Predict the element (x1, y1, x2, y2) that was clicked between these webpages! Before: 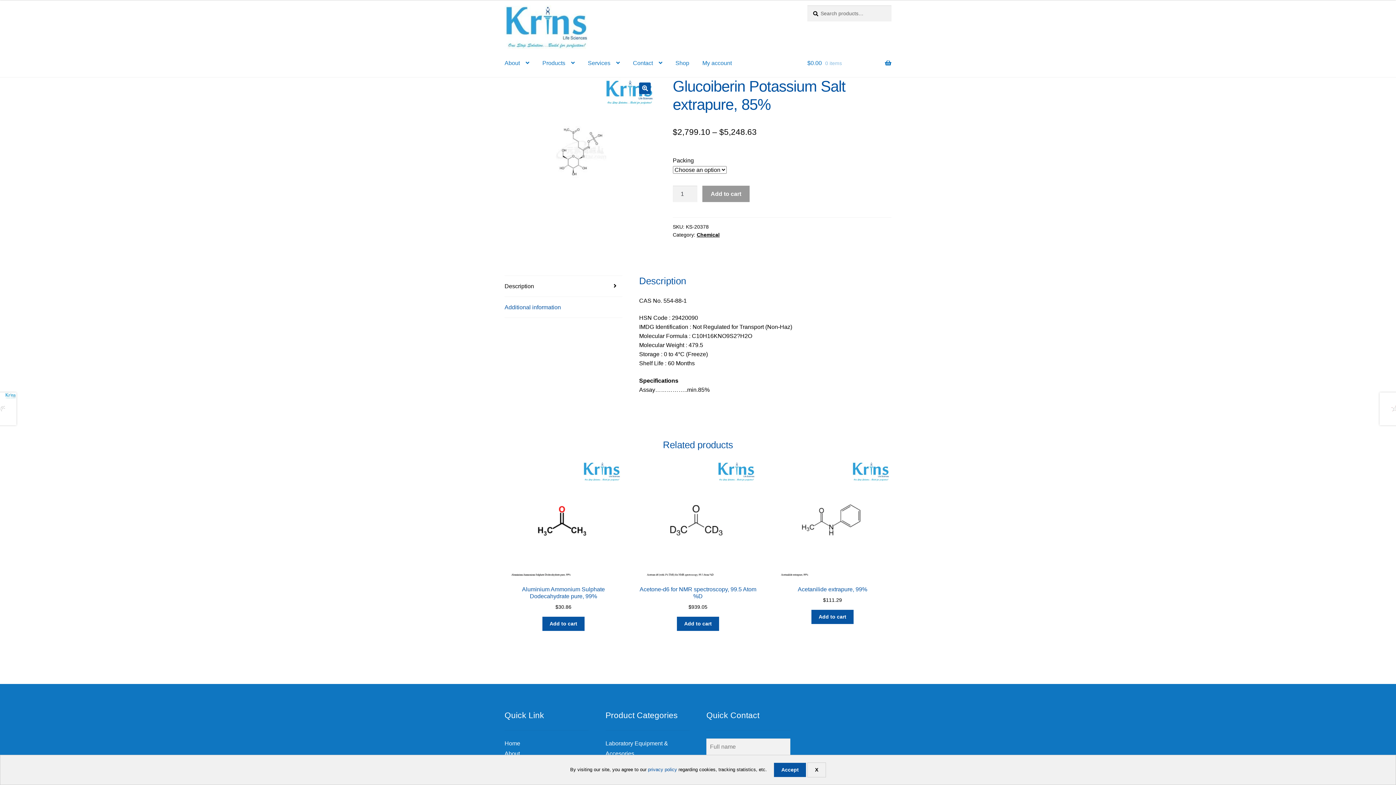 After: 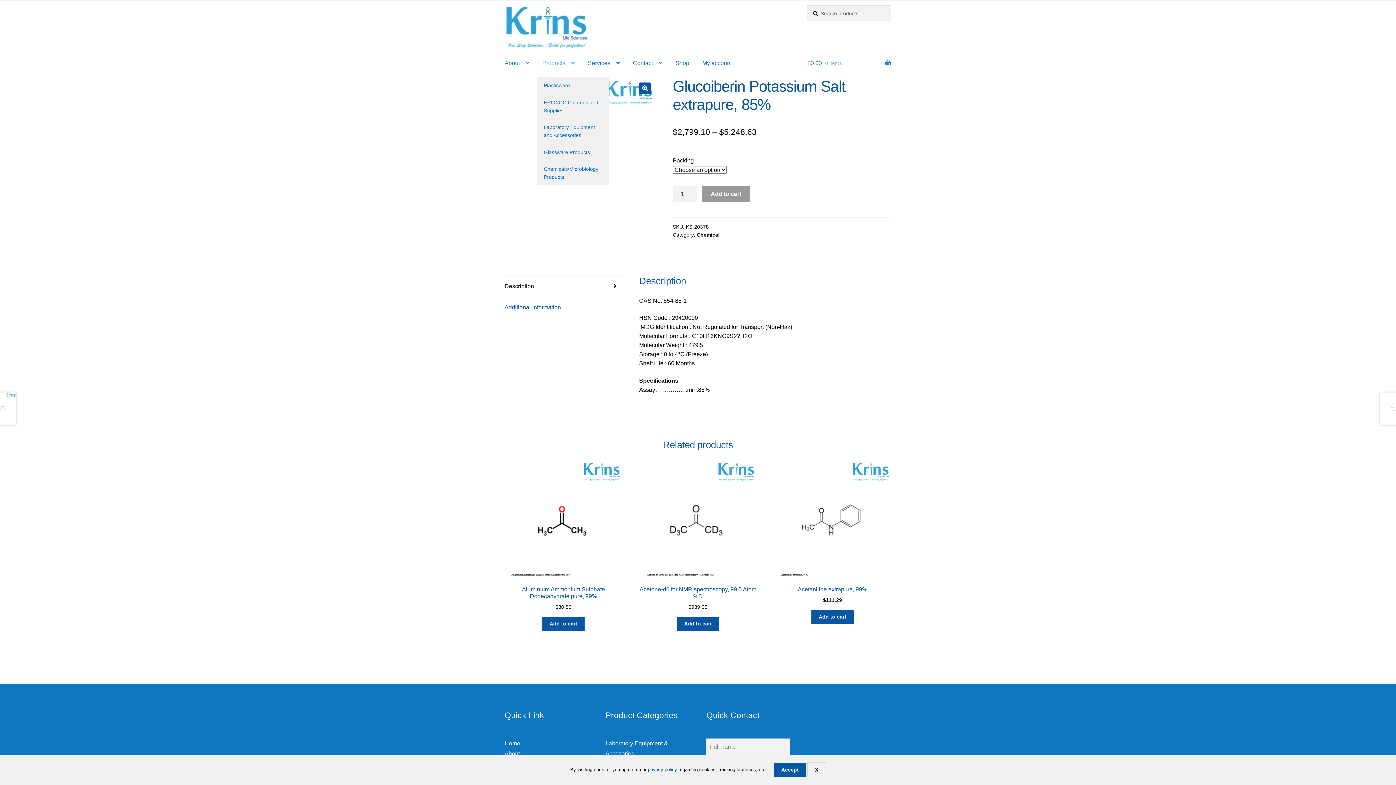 Action: bbox: (536, 49, 580, 77) label: Products